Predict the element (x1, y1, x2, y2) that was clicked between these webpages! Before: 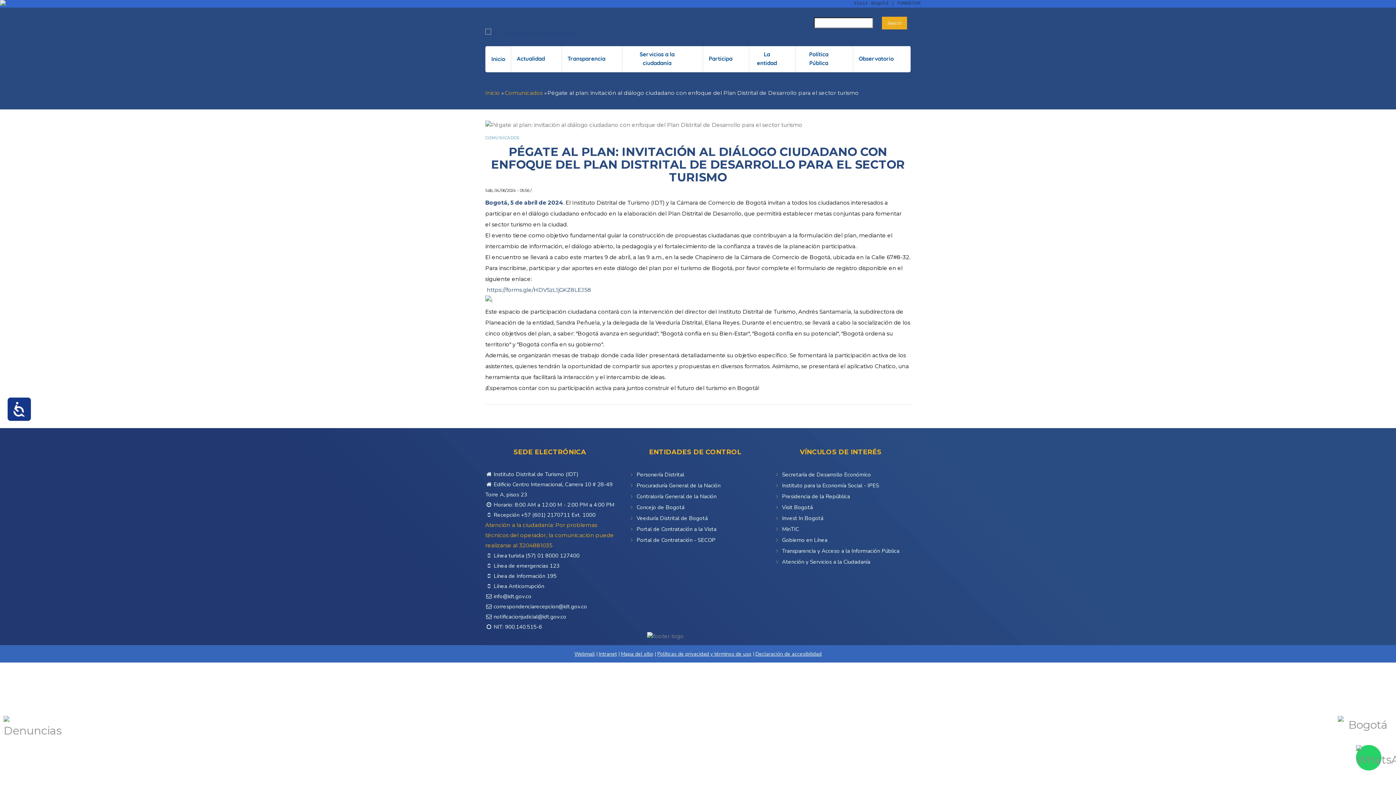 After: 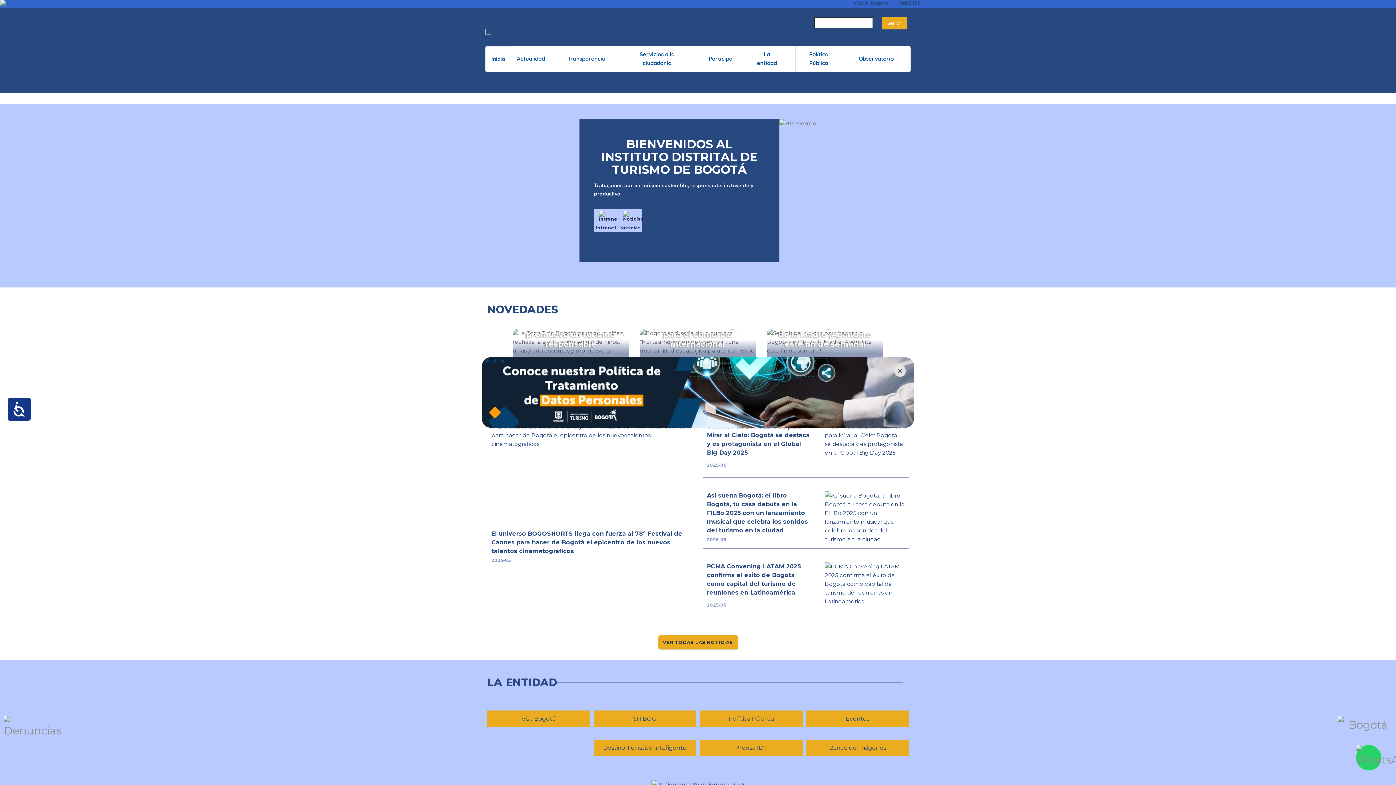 Action: bbox: (485, 46, 511, 71) label: Inicio